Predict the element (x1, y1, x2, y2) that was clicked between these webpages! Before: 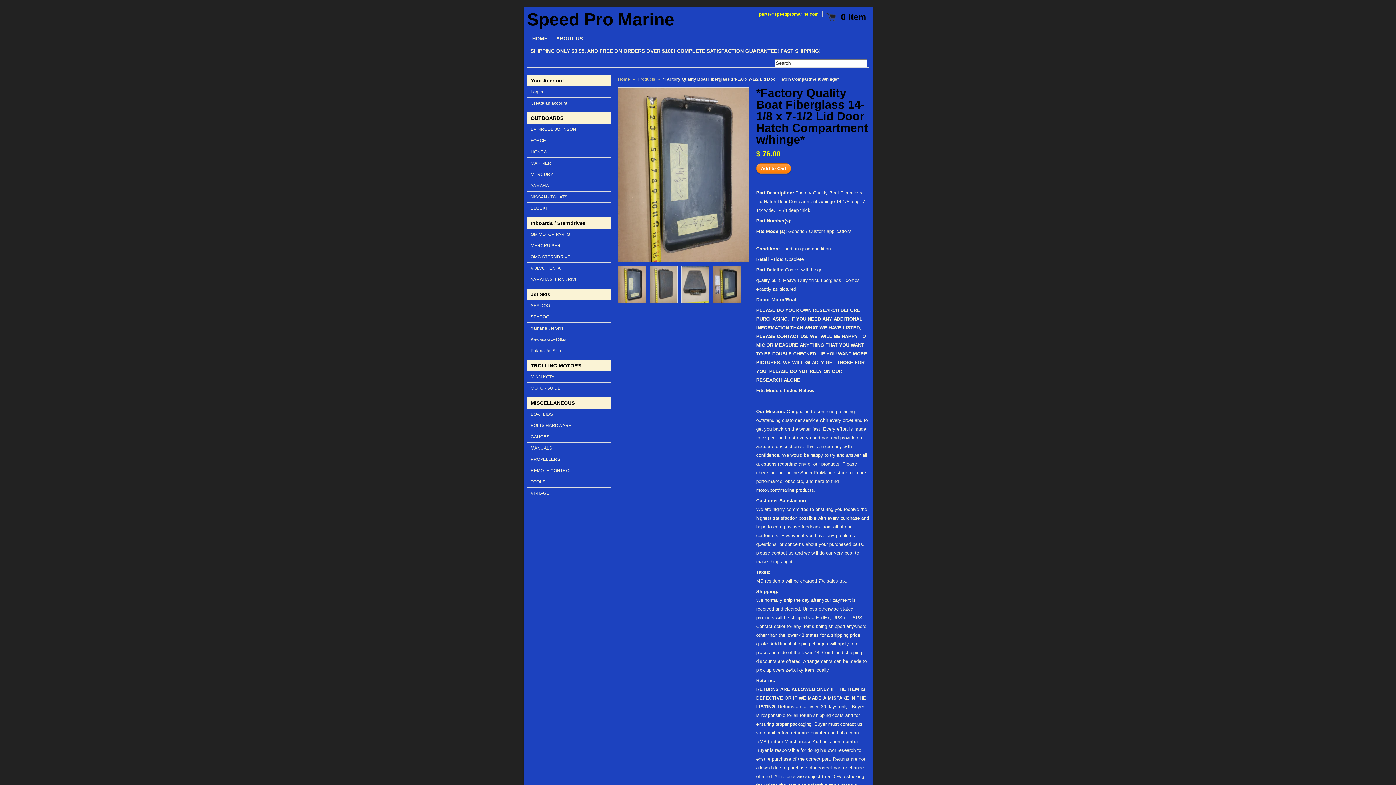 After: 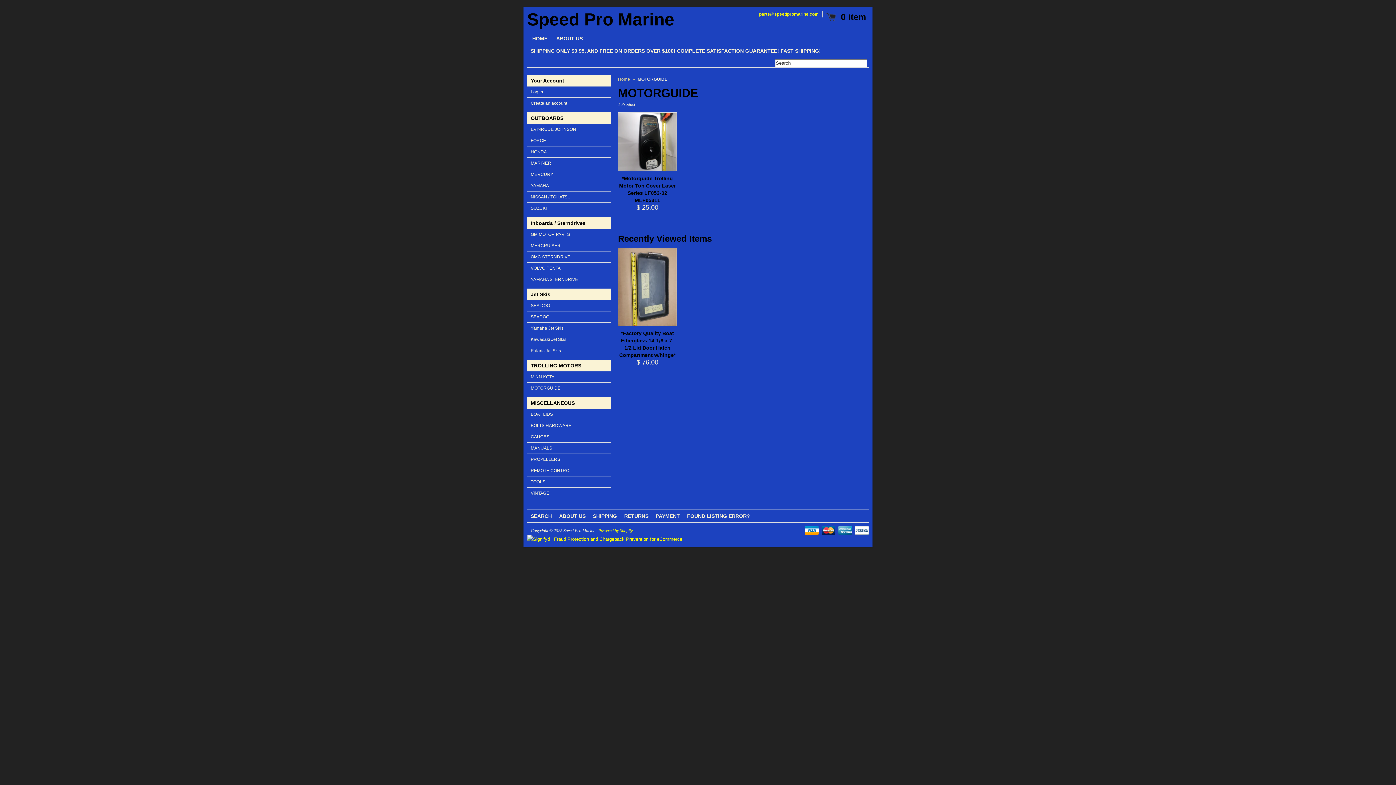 Action: label: MOTORGUIDE bbox: (527, 382, 610, 393)